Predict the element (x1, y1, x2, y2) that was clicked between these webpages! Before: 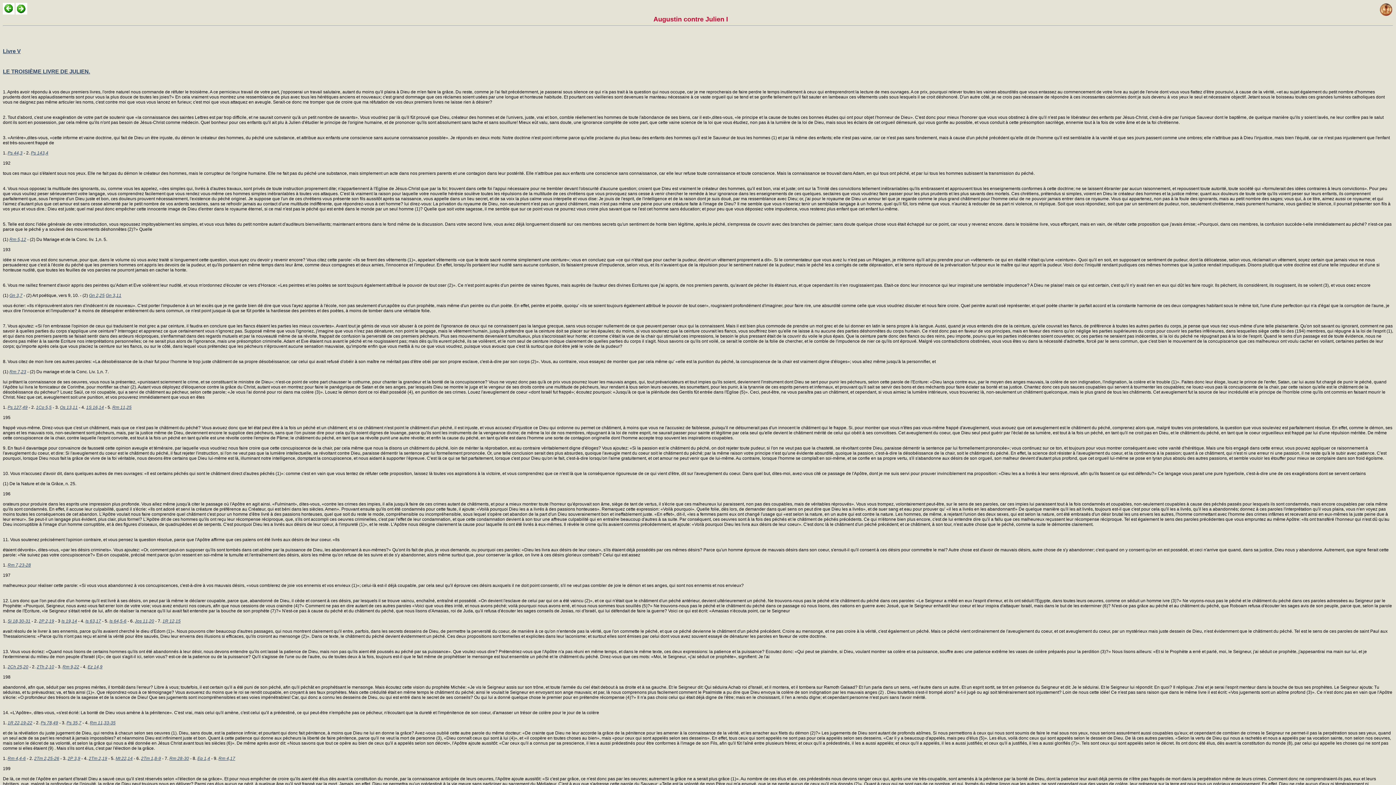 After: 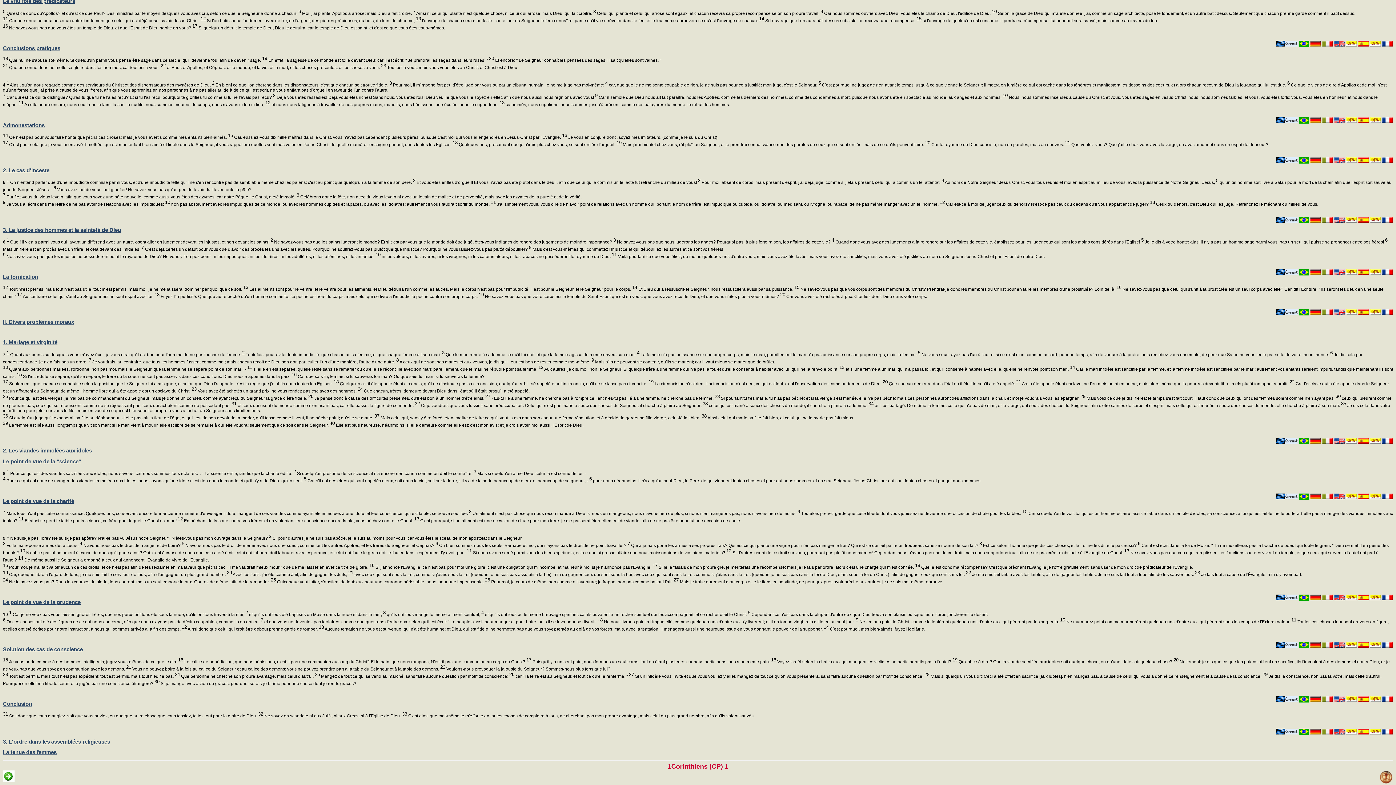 Action: label: 1Co 5,5 bbox: (36, 405, 51, 410)